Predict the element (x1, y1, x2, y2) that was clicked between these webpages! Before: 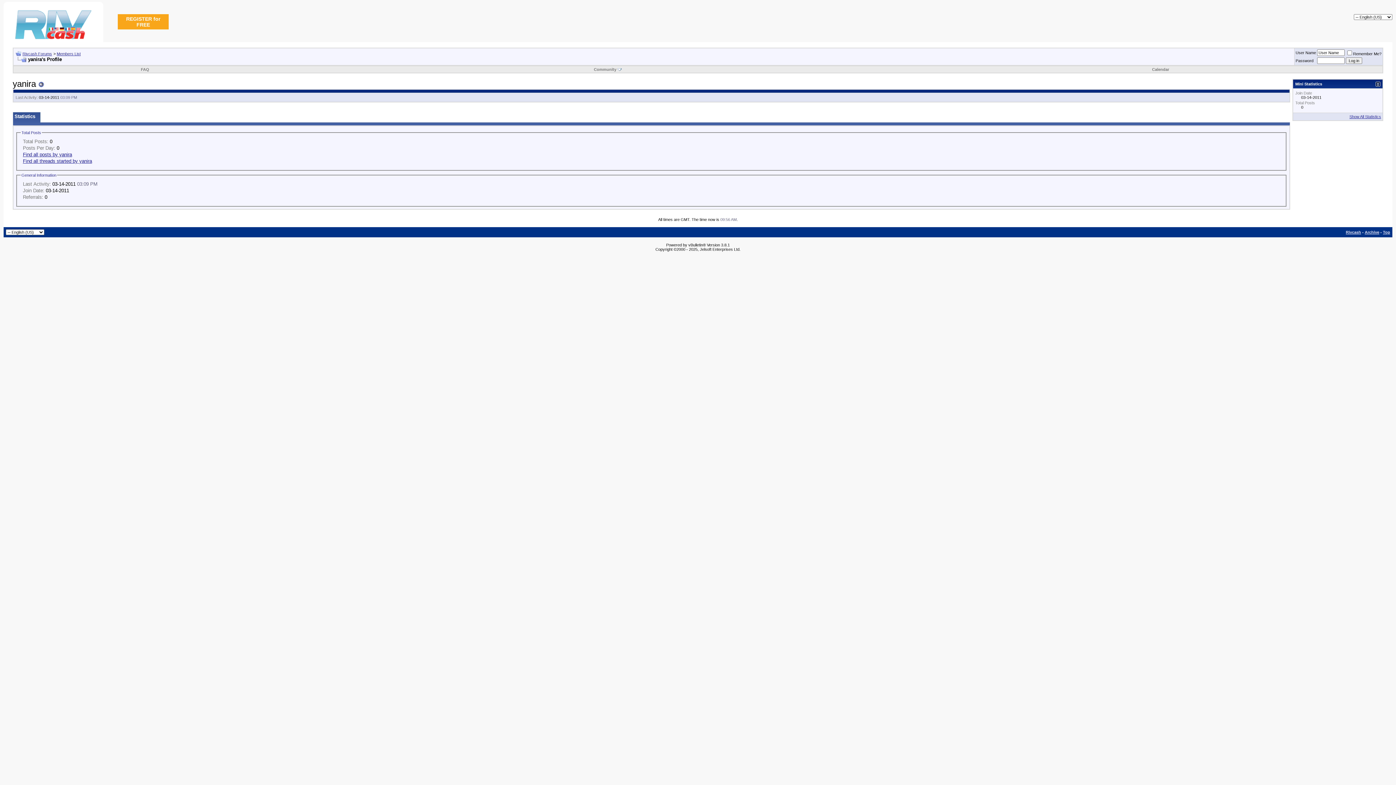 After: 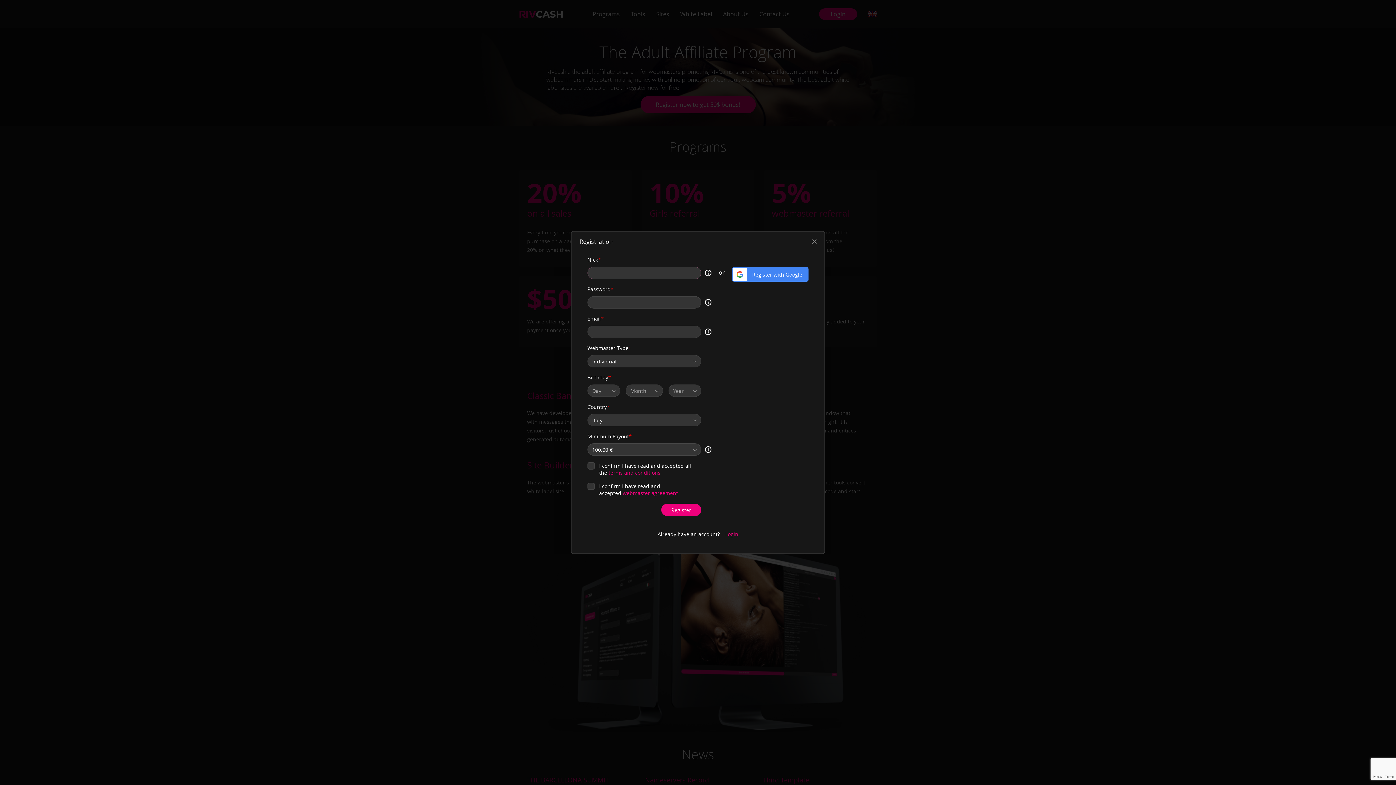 Action: bbox: (117, 14, 168, 29) label: REGISTER for FREE